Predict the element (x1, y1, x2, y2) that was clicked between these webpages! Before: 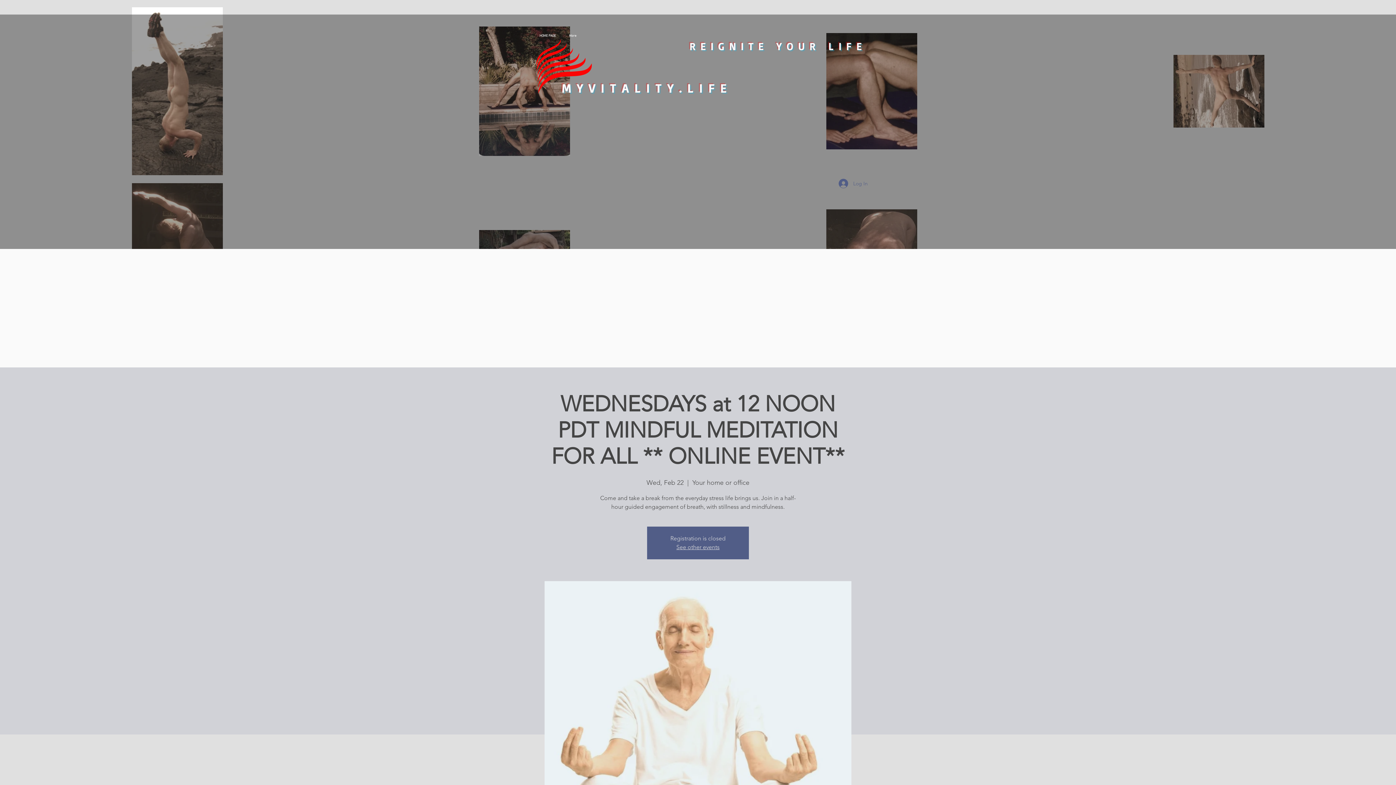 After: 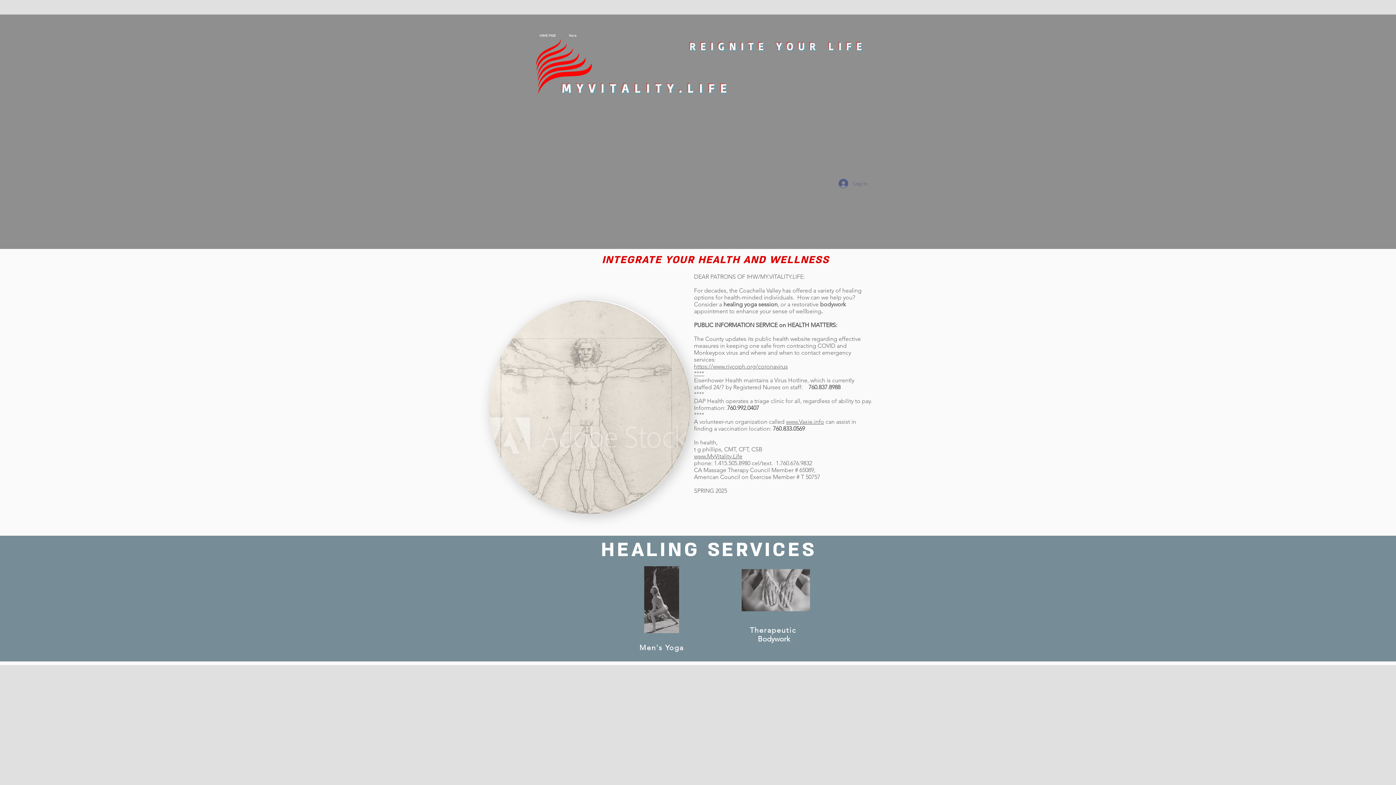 Action: label: REIGNITE YOUR LIFE bbox: (689, 40, 866, 52)